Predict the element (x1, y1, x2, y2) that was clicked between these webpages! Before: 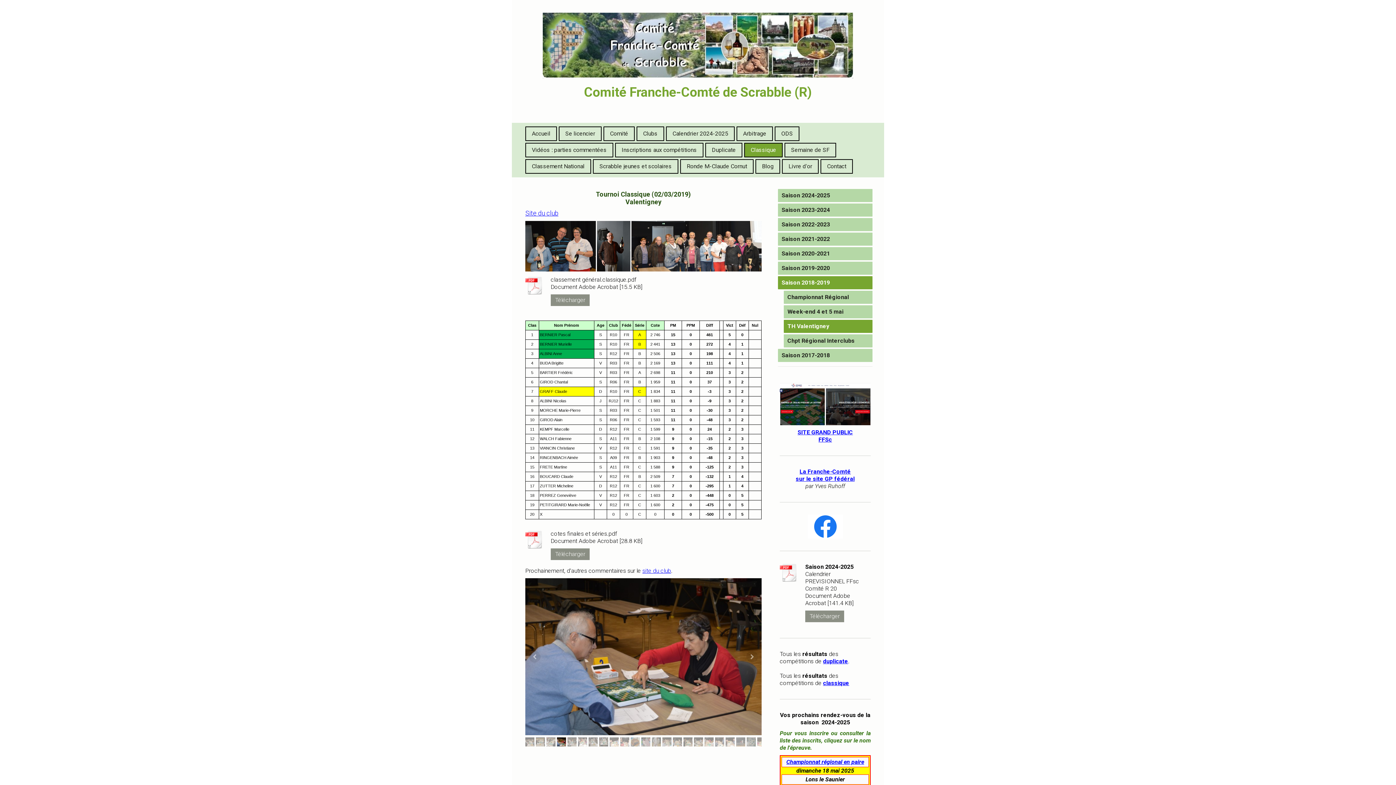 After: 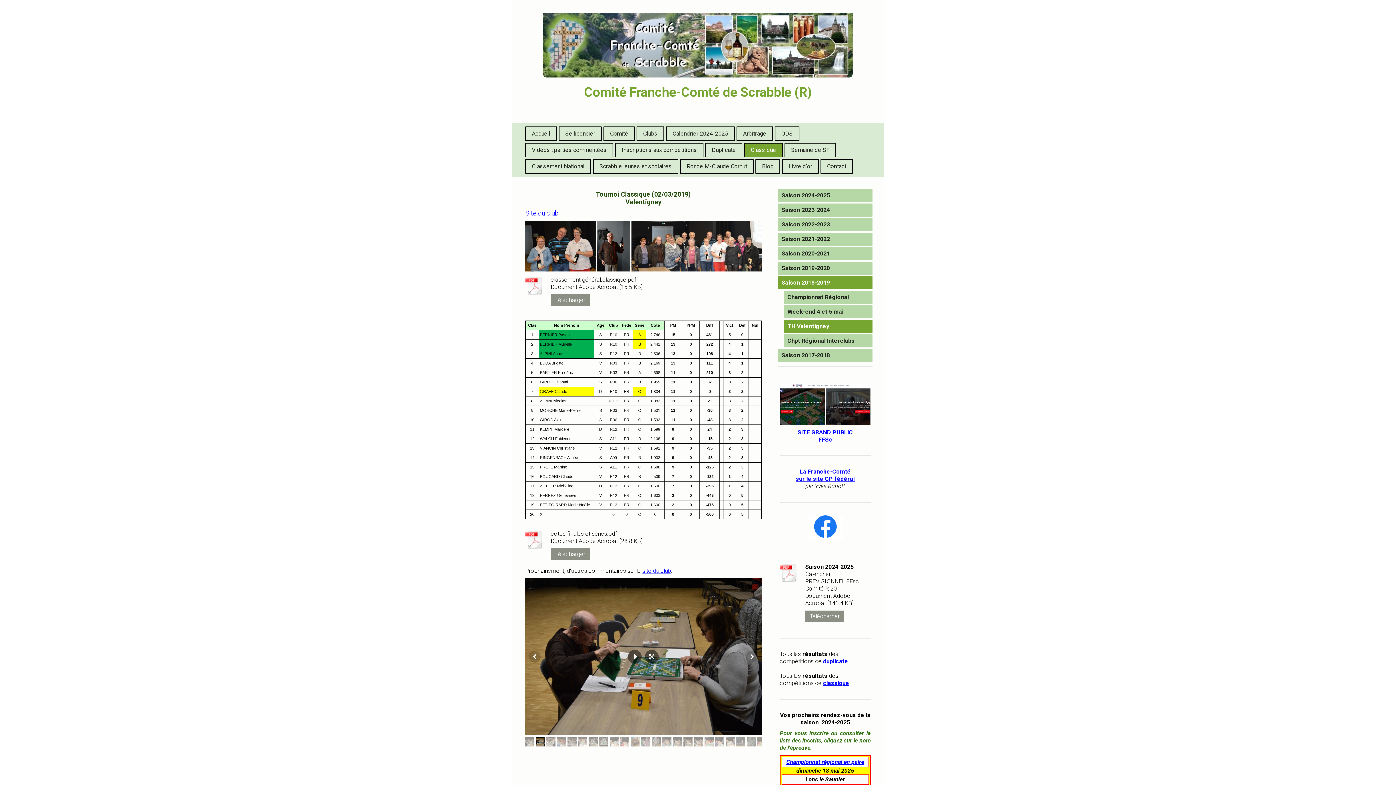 Action: bbox: (536, 737, 545, 747)